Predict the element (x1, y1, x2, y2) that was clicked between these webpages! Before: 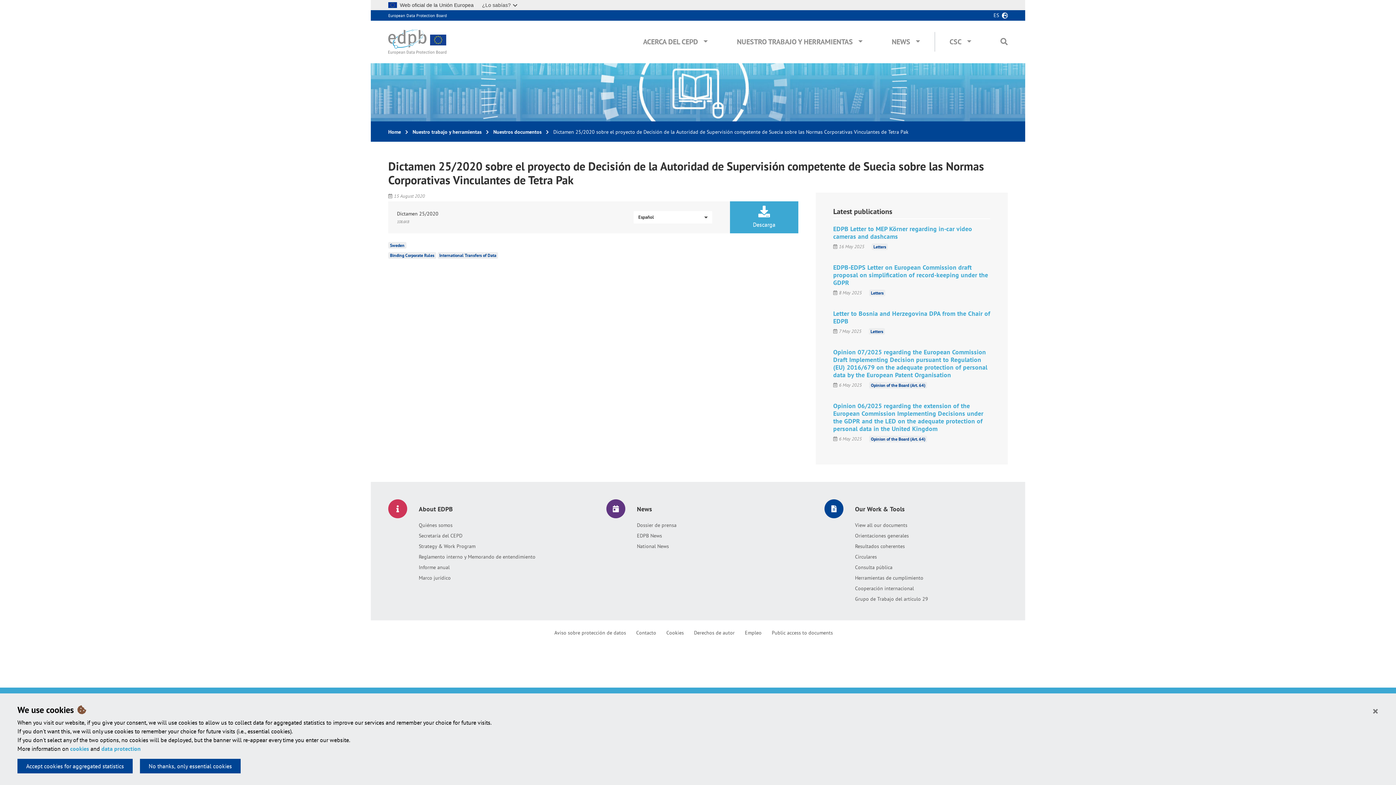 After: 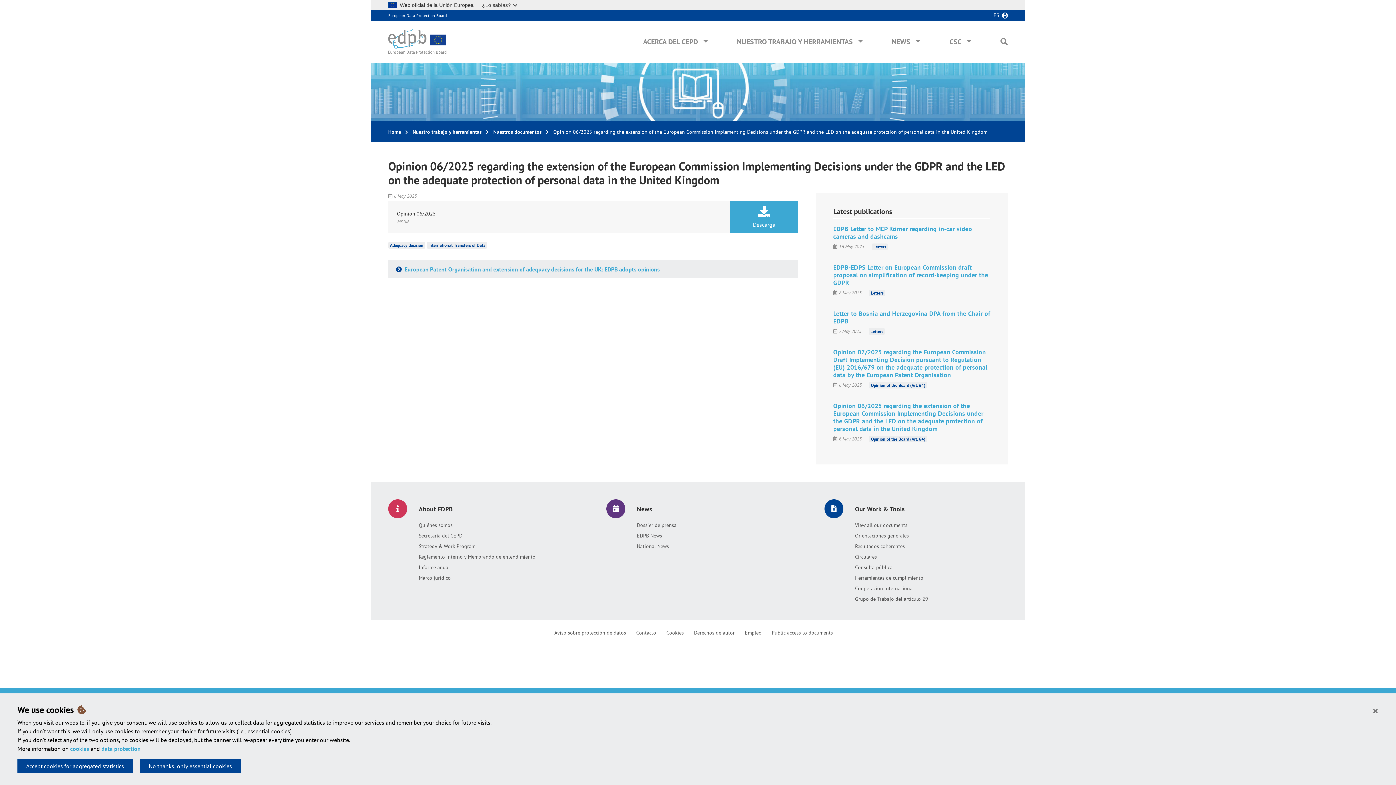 Action: bbox: (833, 401, 983, 433) label: Opinion 06/2025 regarding the extension of the European Commission Implementing Decisions under the GDPR and the LED on the adequate protection of personal data in the United Kingdom